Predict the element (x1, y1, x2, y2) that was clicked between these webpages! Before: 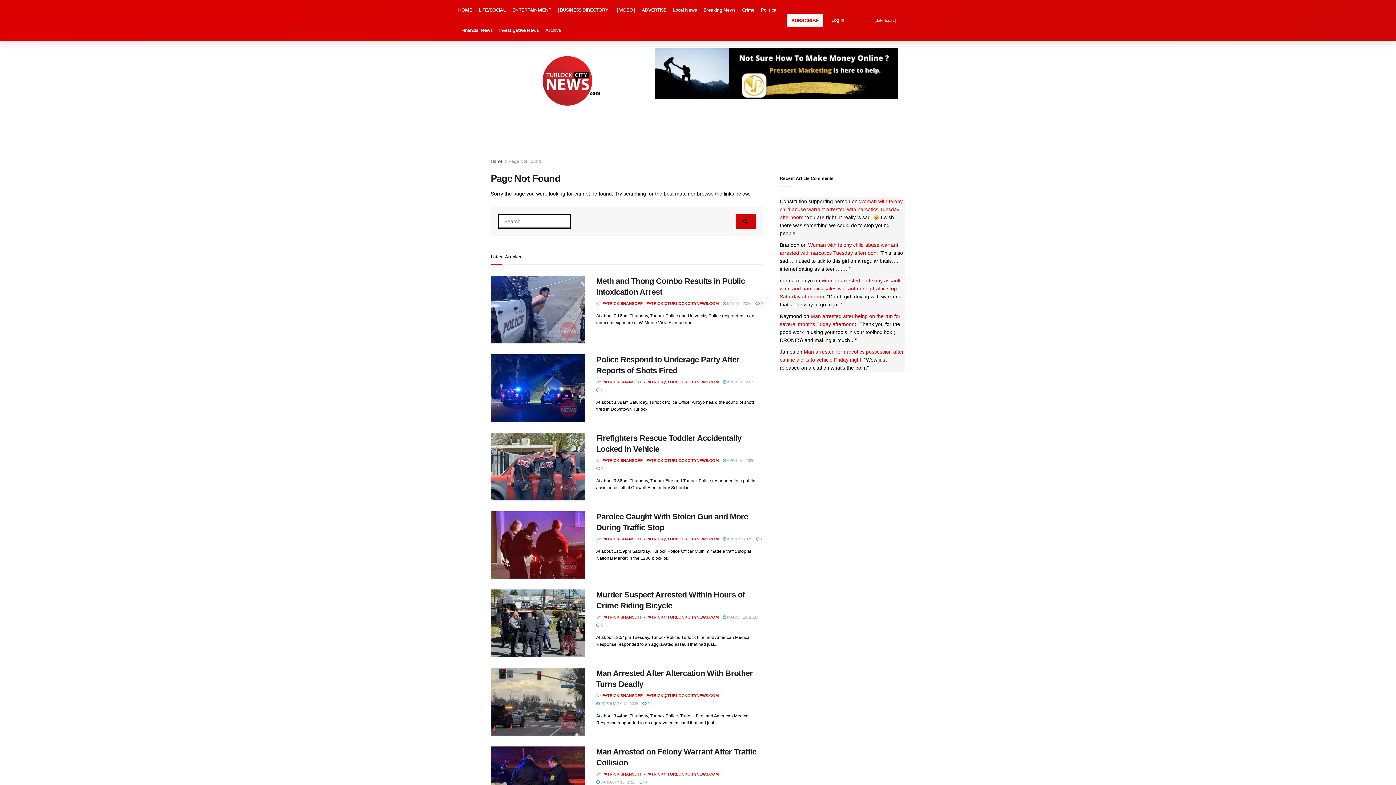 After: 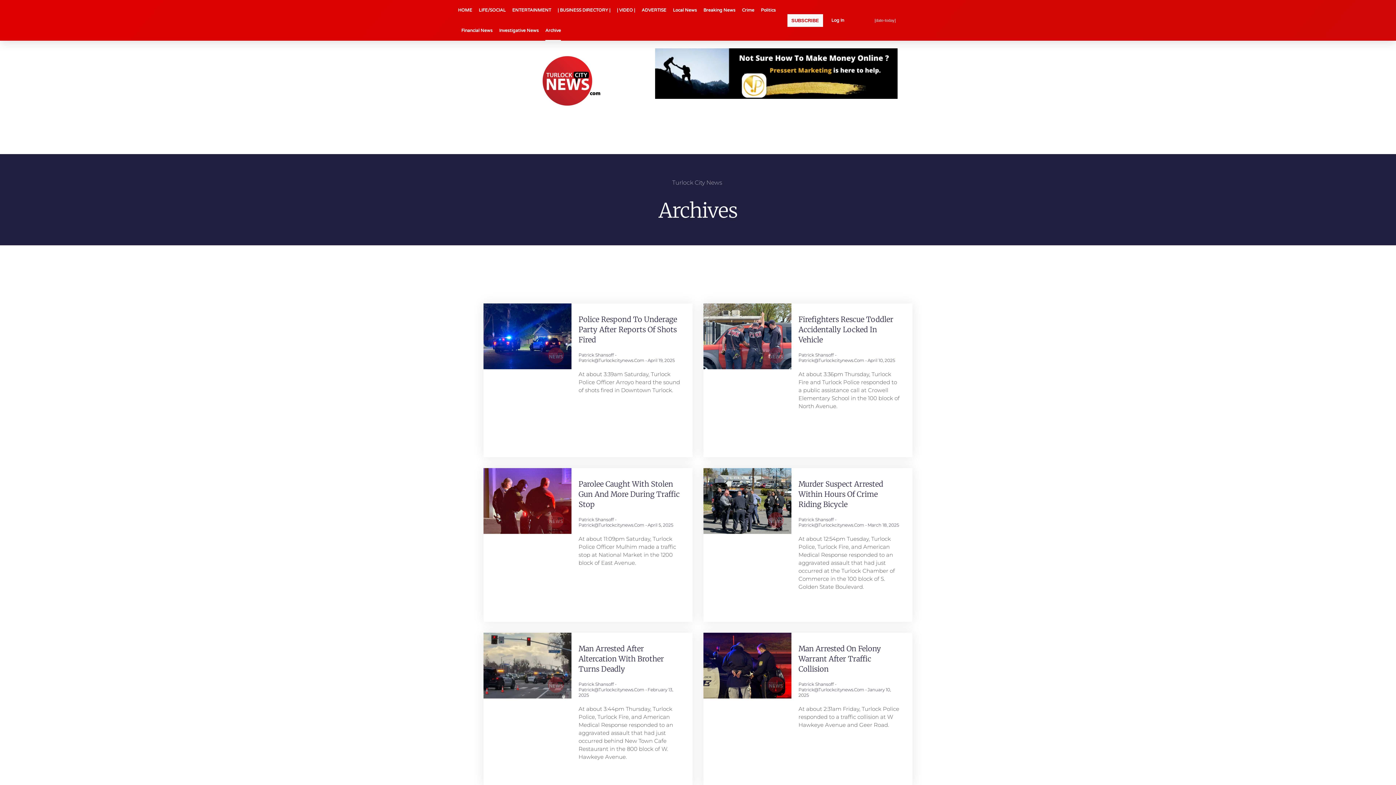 Action: label: Archive bbox: (545, 20, 561, 40)